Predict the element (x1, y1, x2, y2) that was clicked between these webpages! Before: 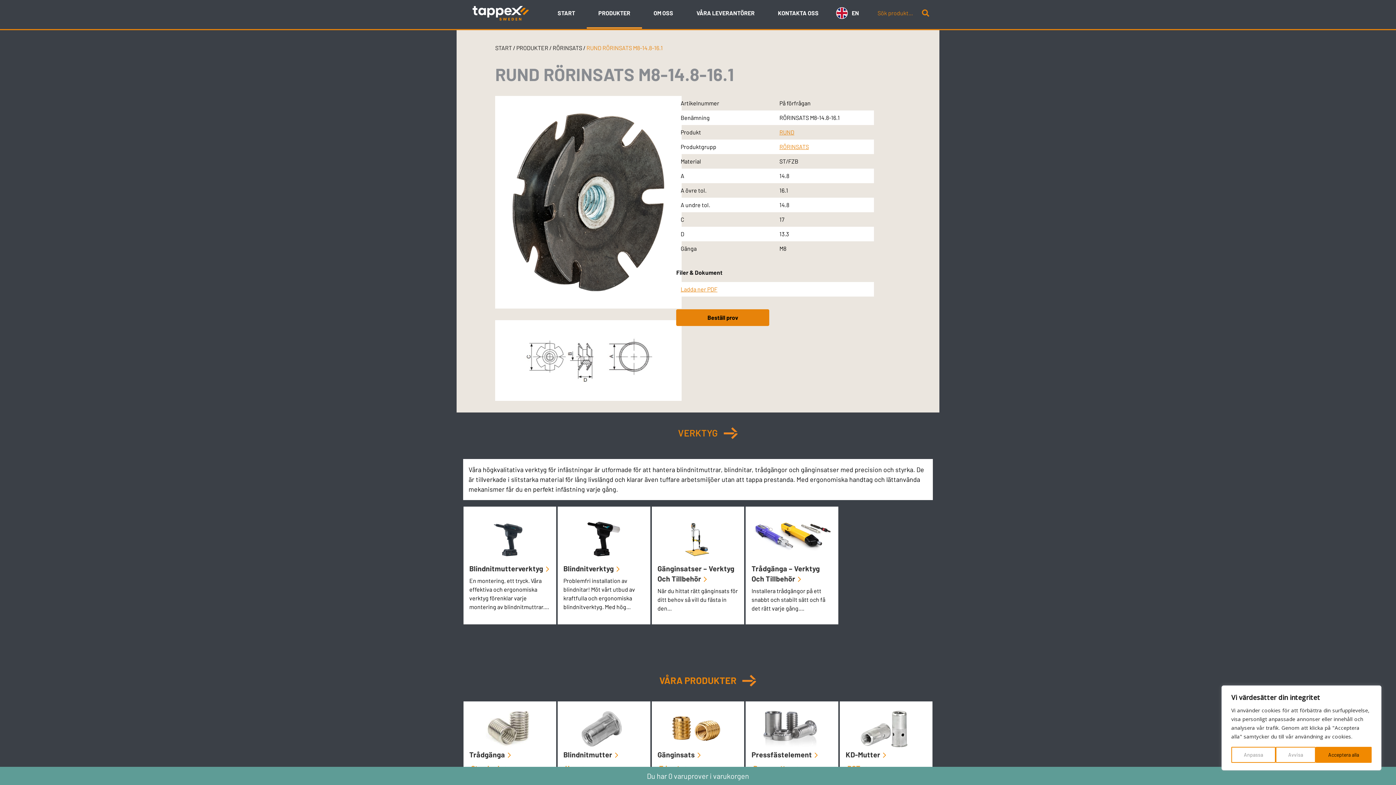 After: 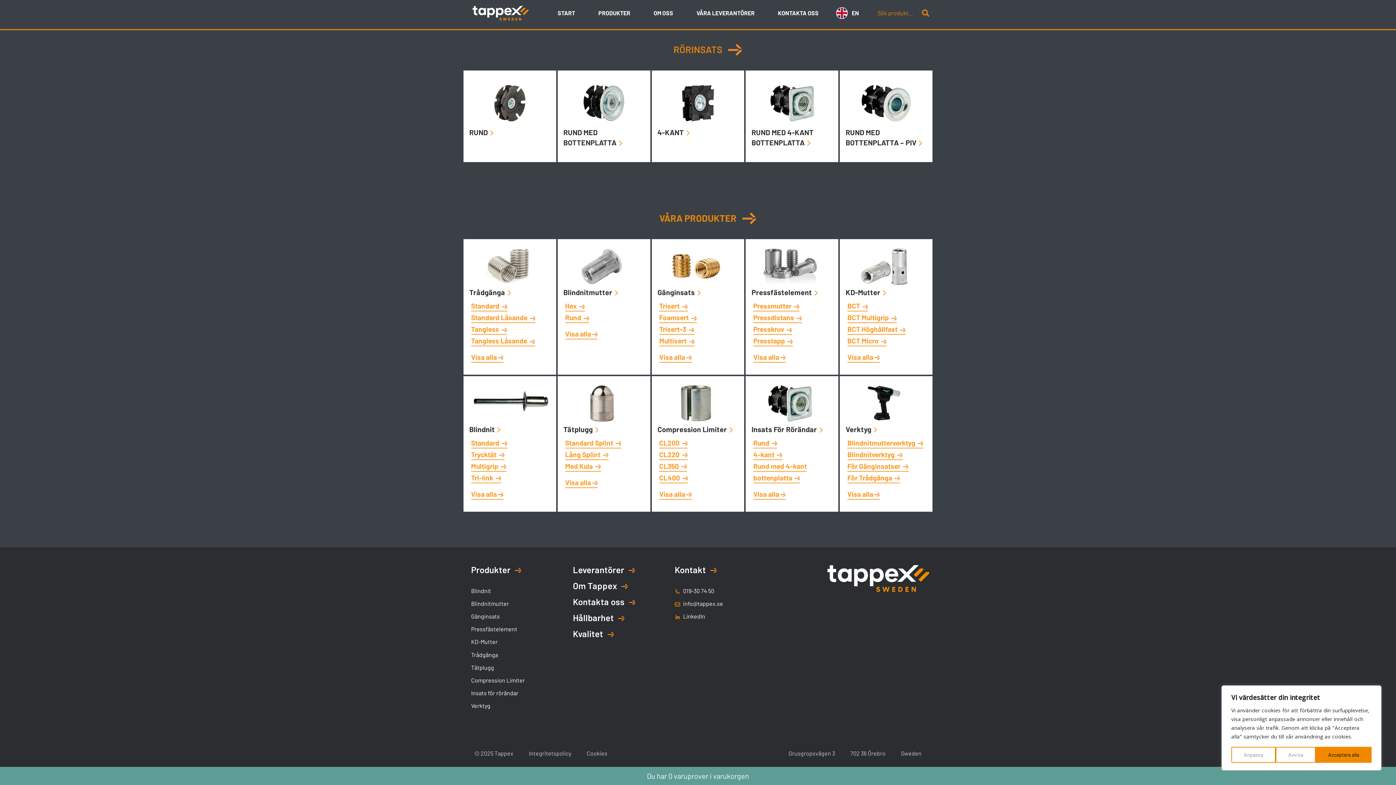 Action: label: RÖRINSATS bbox: (552, 44, 582, 51)